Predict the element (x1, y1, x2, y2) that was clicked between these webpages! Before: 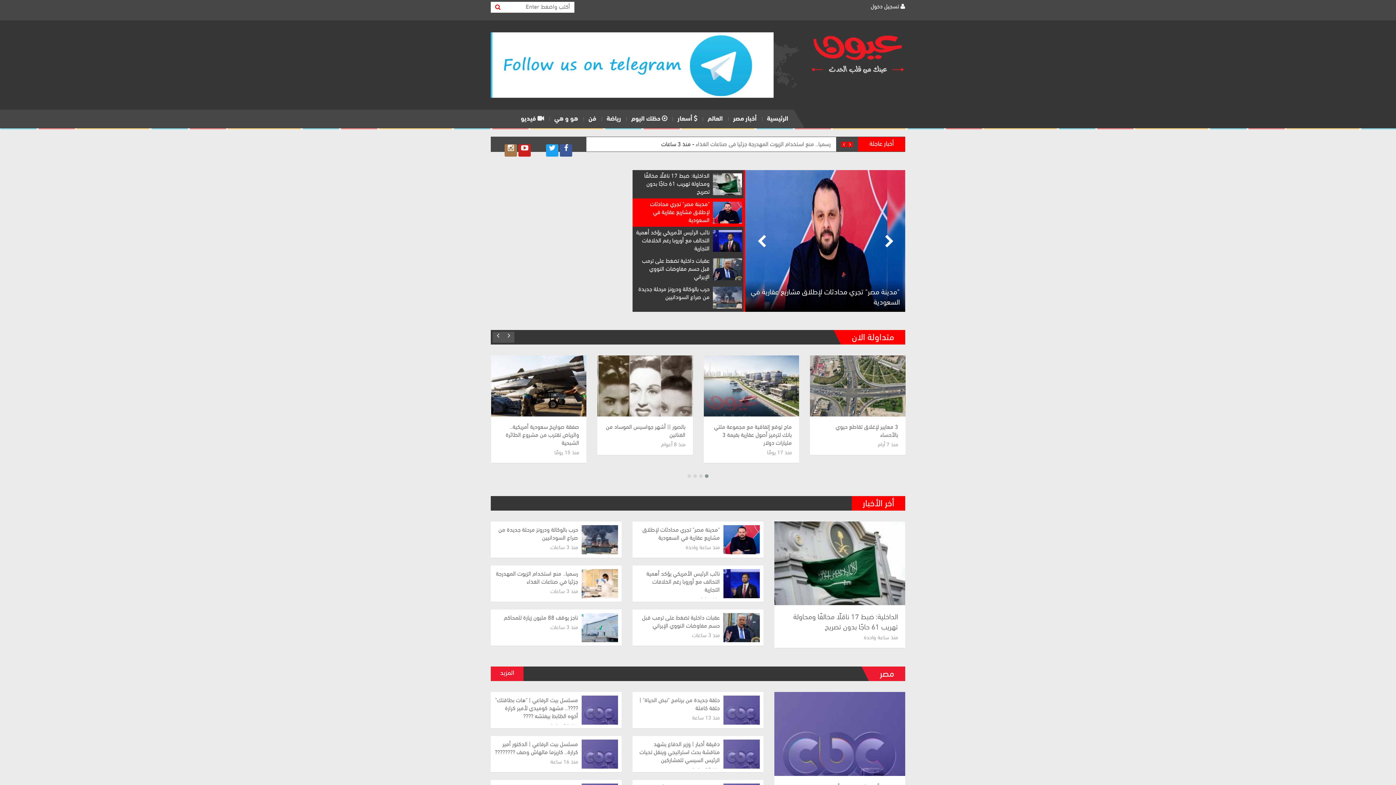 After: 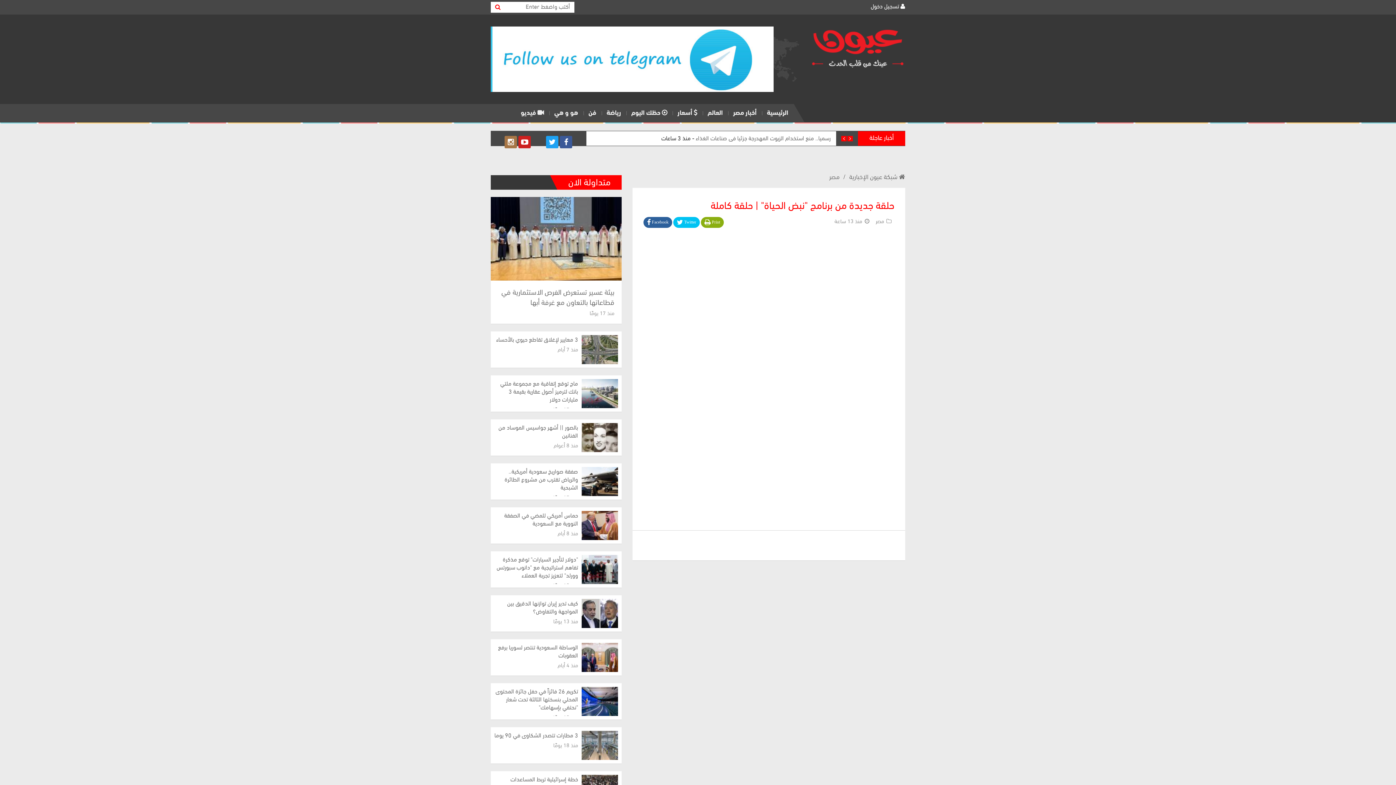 Action: bbox: (723, 696, 760, 725)